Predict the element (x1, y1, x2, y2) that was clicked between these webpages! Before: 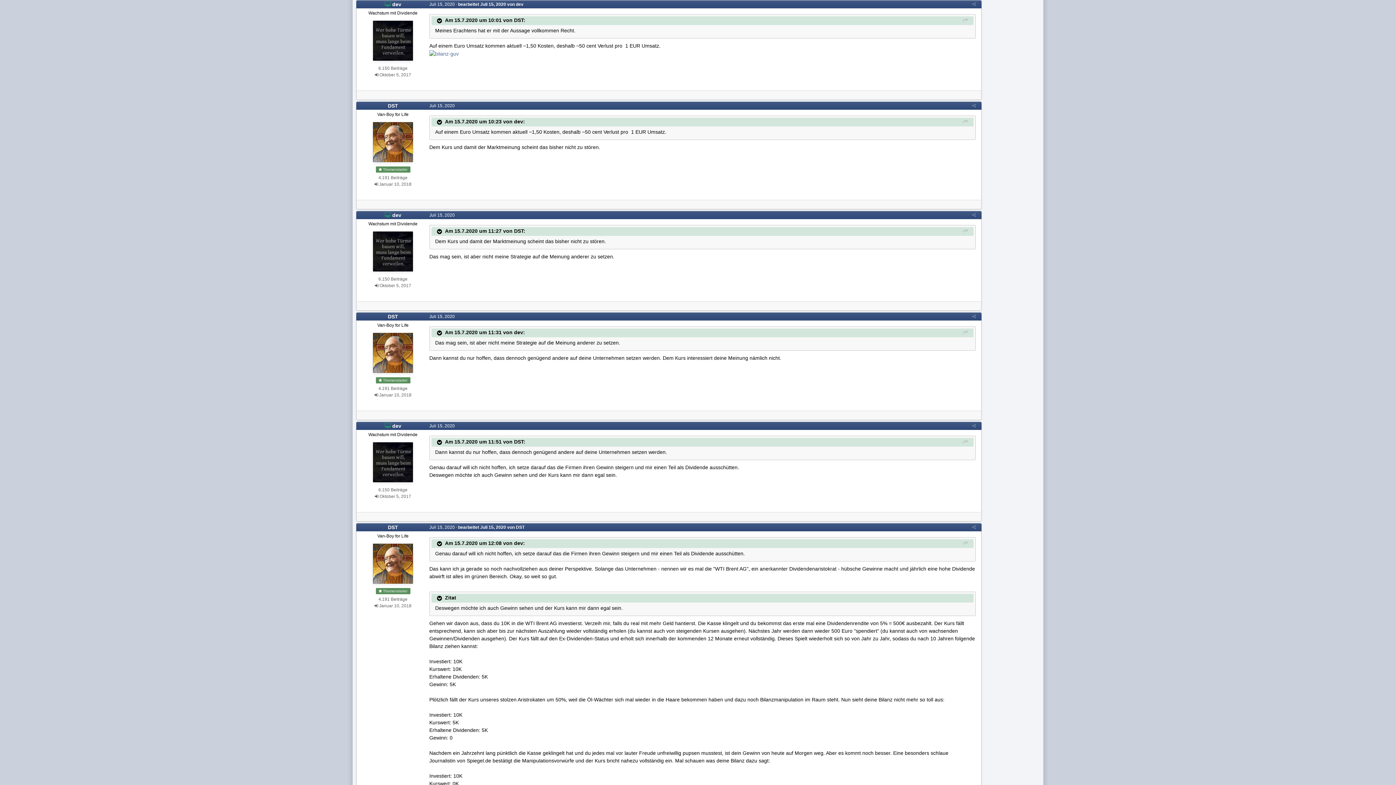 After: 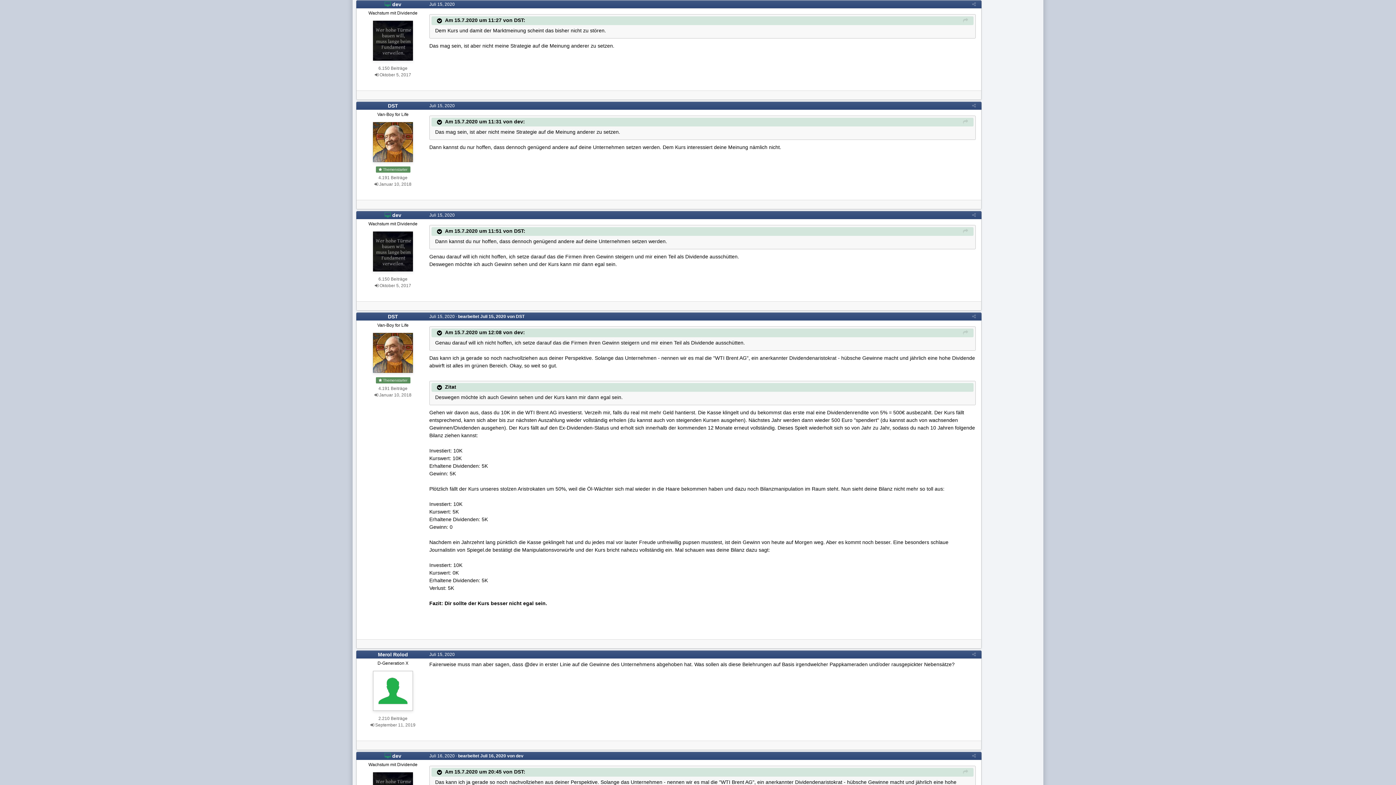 Action: bbox: (963, 328, 968, 337)